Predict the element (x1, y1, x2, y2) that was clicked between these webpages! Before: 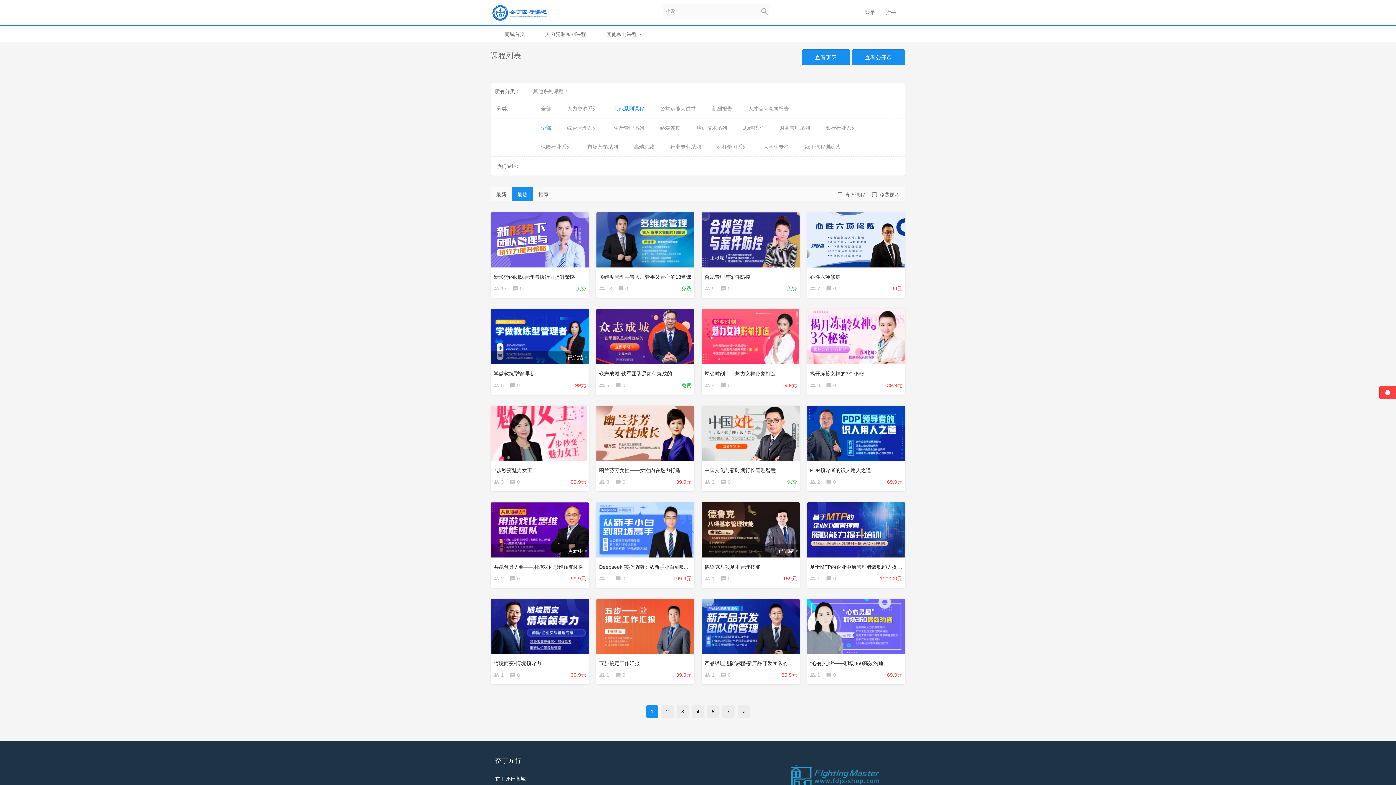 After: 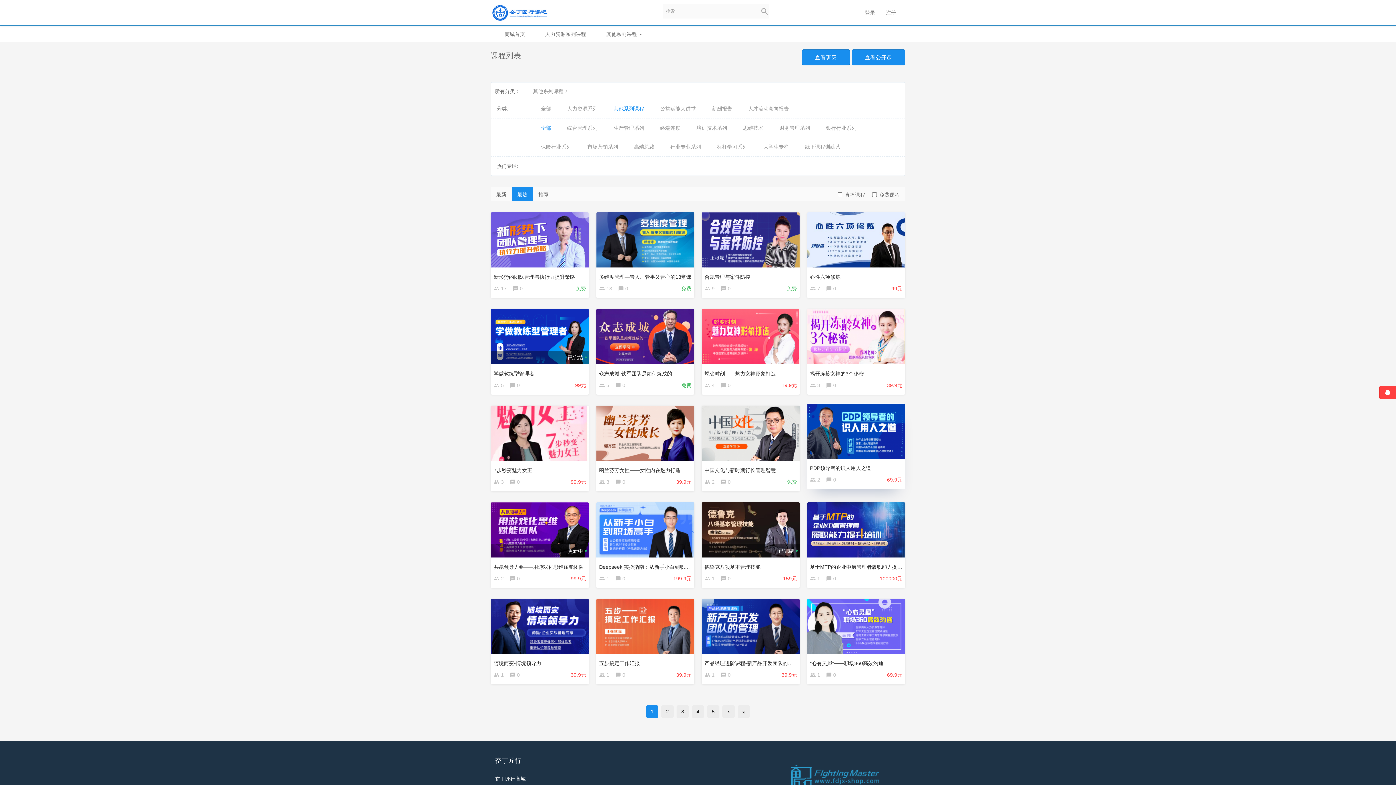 Action: bbox: (807, 405, 905, 460)